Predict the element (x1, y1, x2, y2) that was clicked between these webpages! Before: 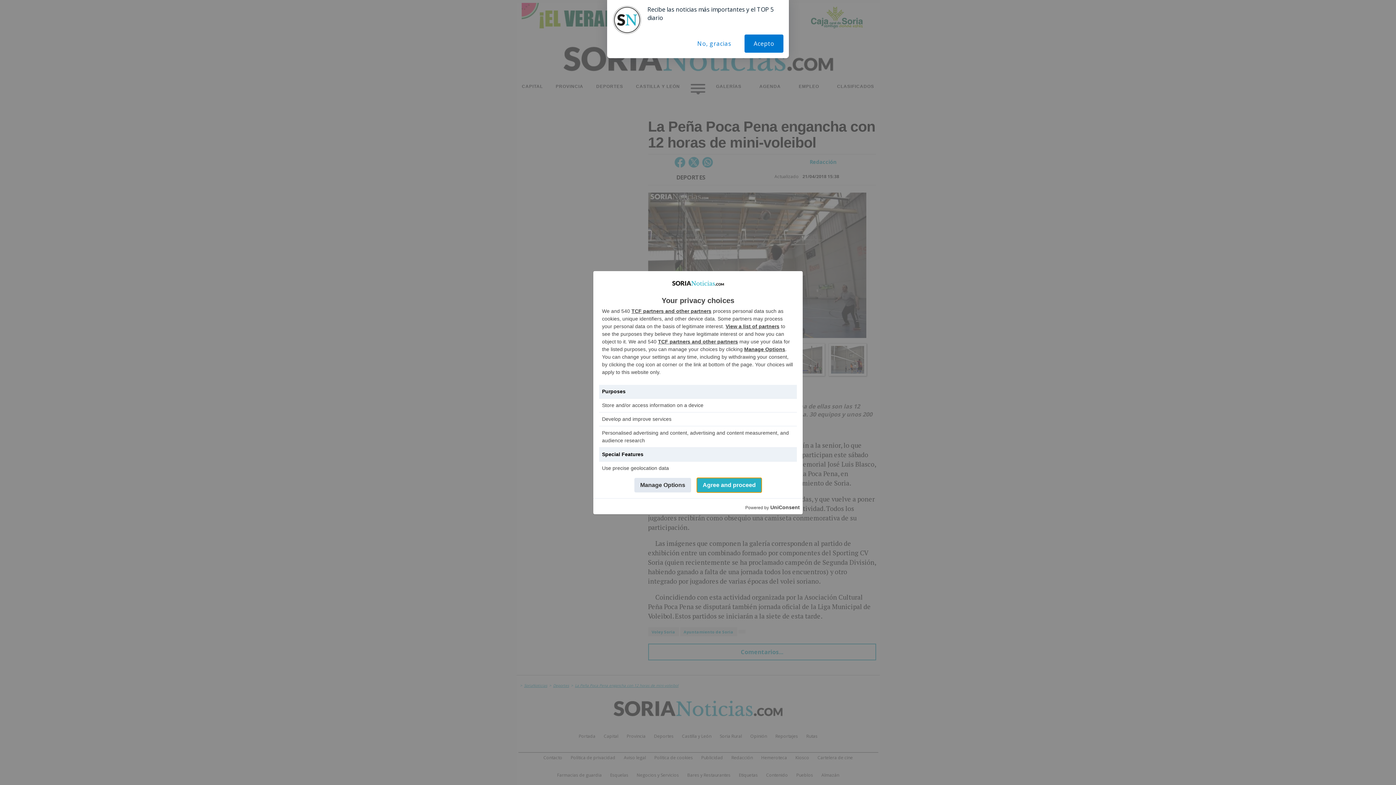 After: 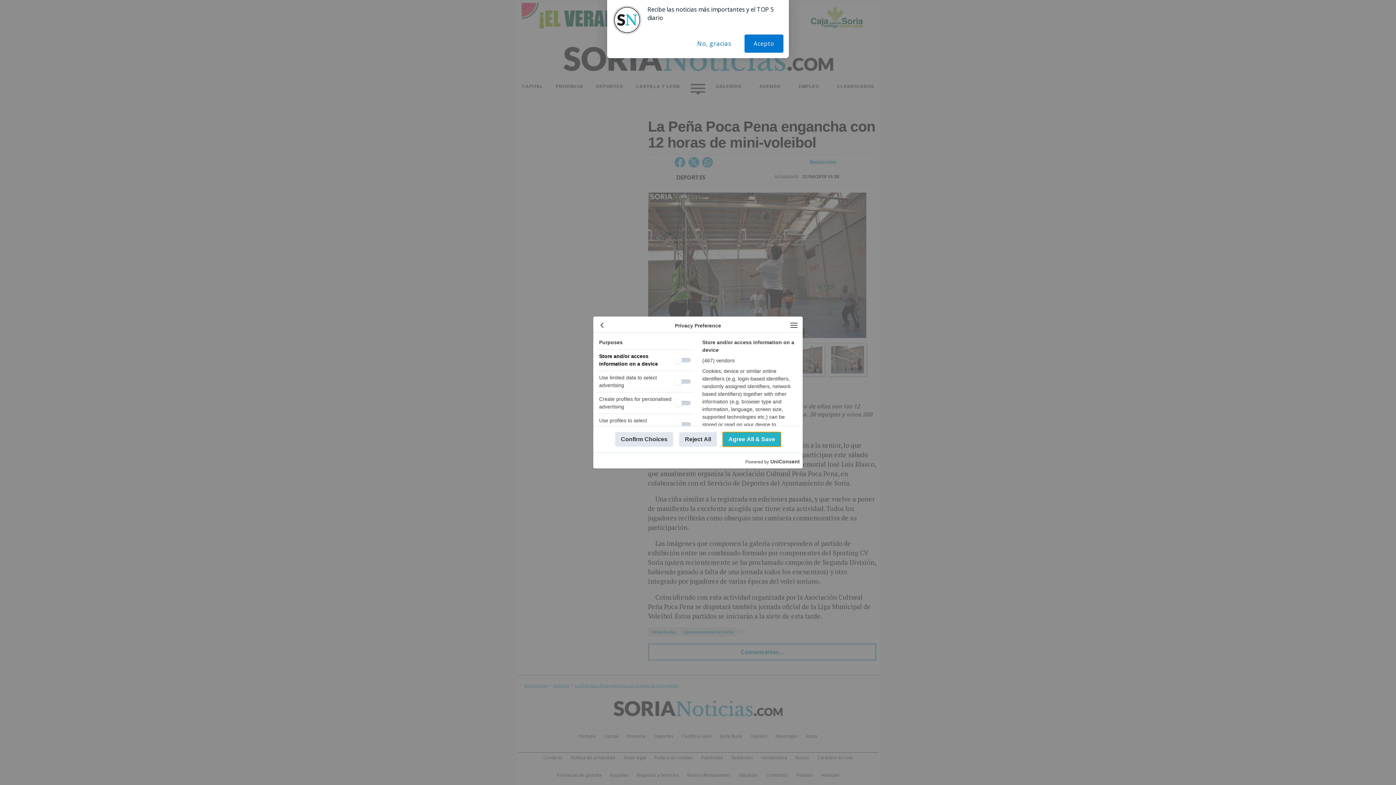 Action: label: Manage Options bbox: (634, 478, 691, 492)